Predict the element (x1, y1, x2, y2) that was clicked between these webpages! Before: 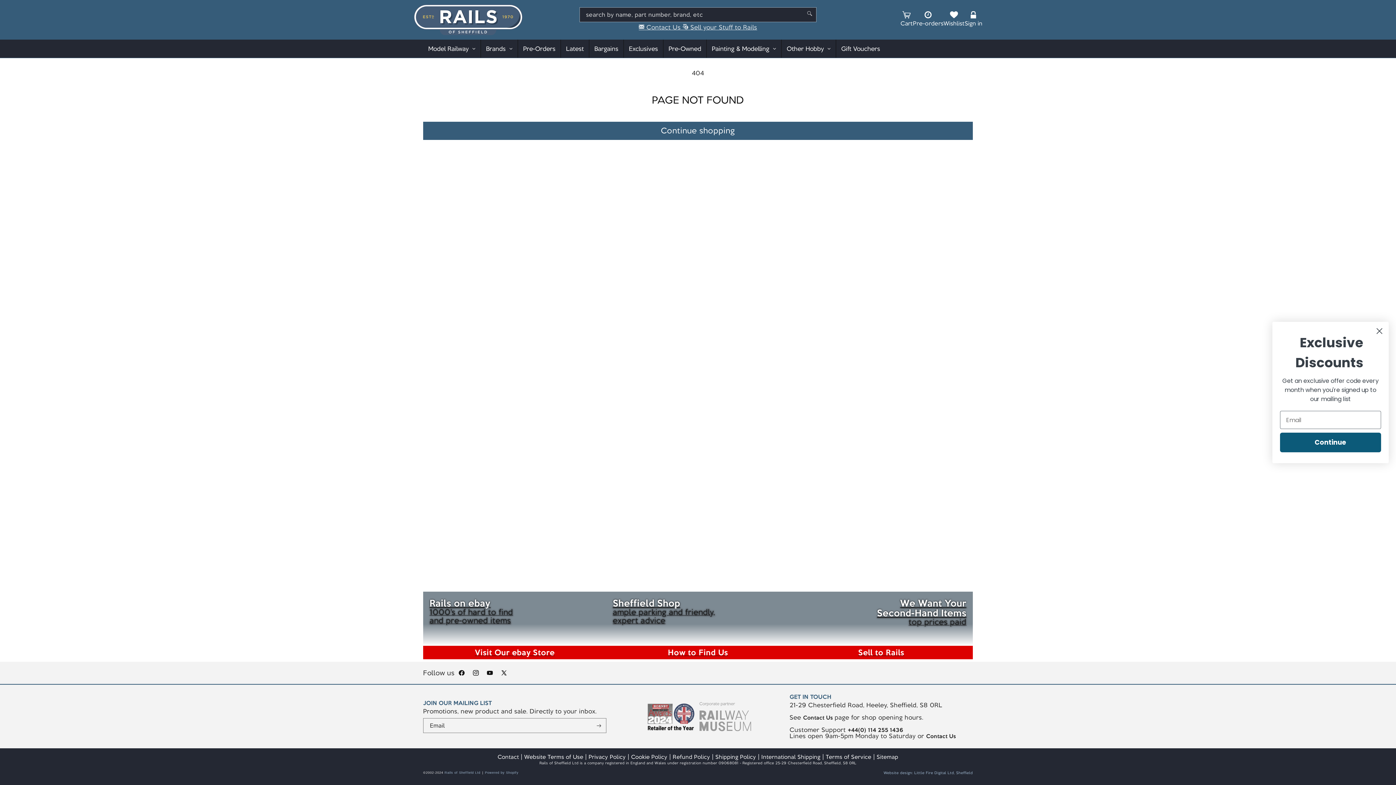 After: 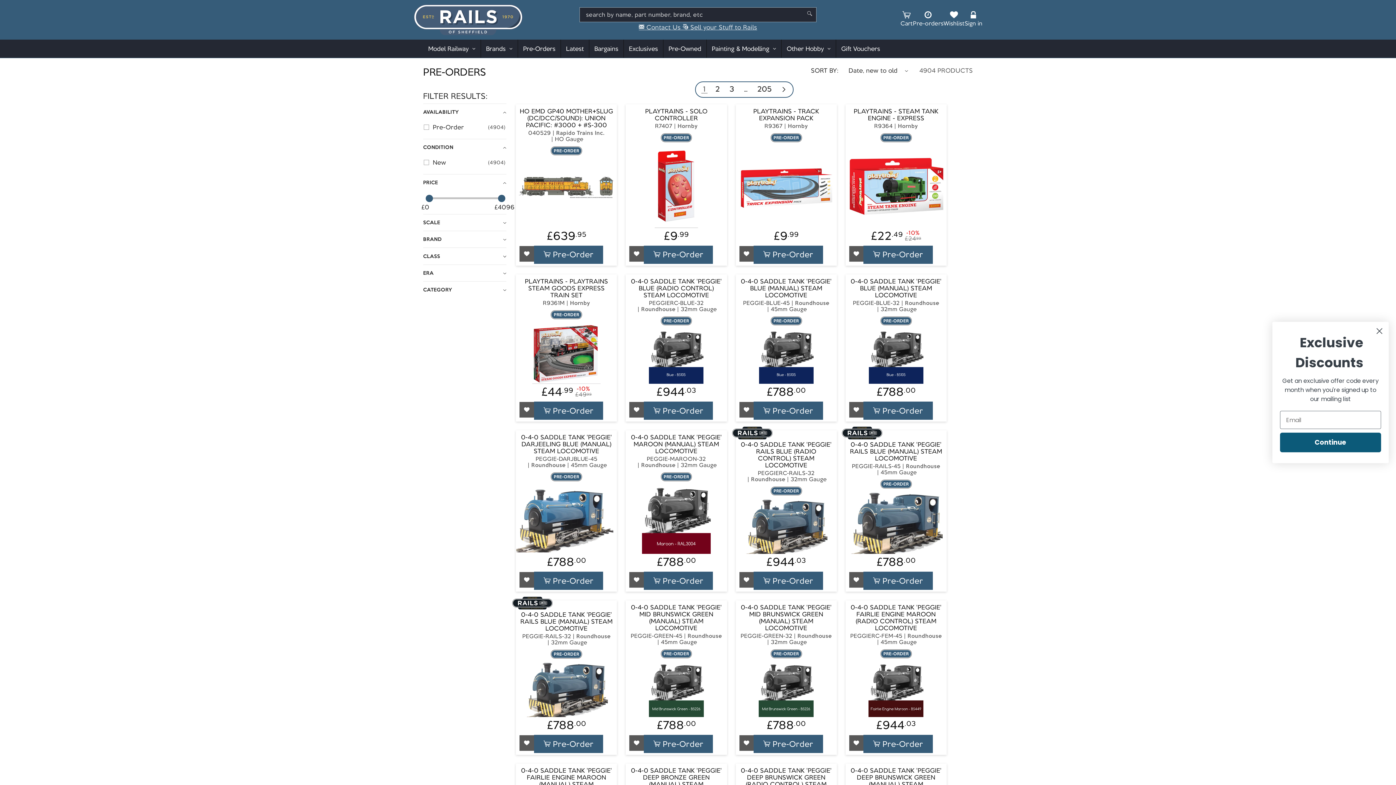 Action: label: Pre-Orders bbox: (518, 39, 560, 57)